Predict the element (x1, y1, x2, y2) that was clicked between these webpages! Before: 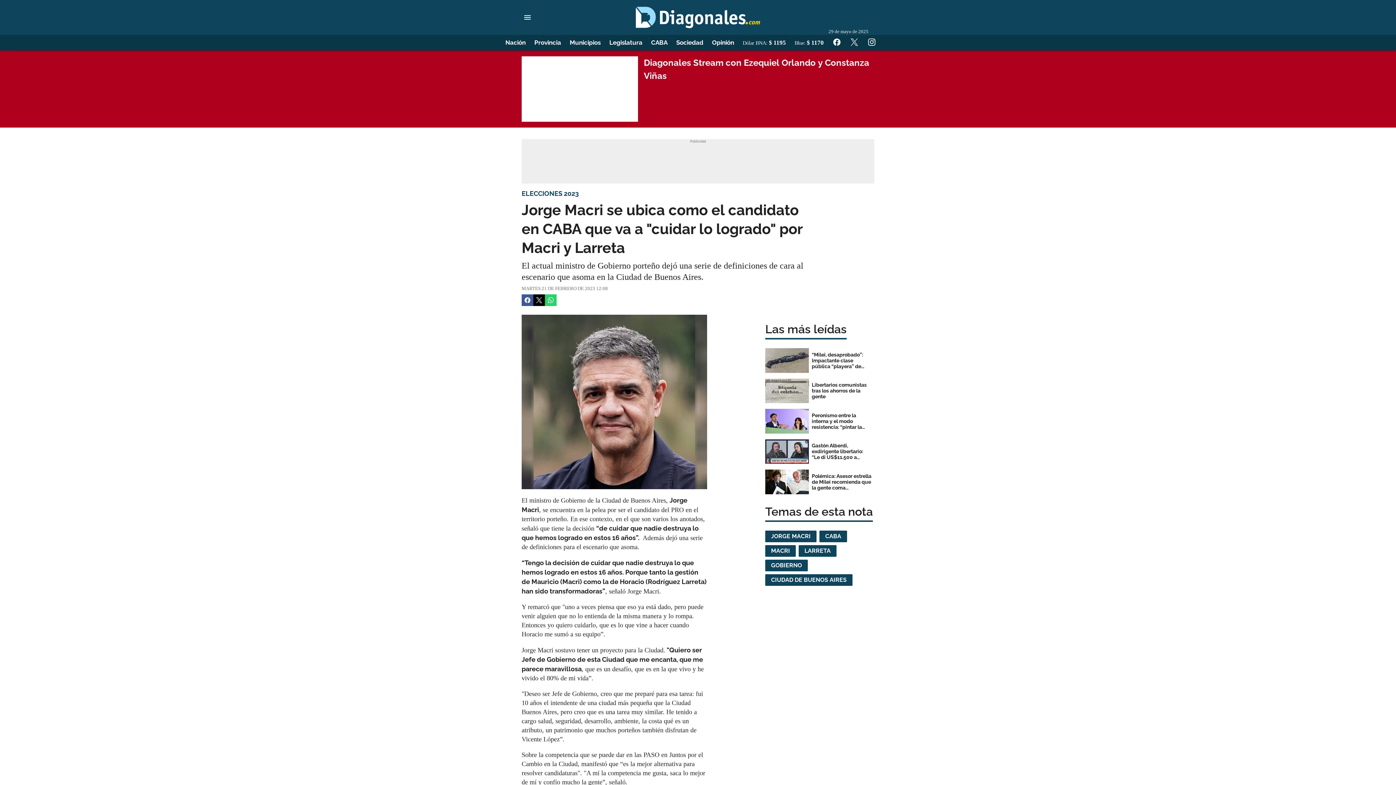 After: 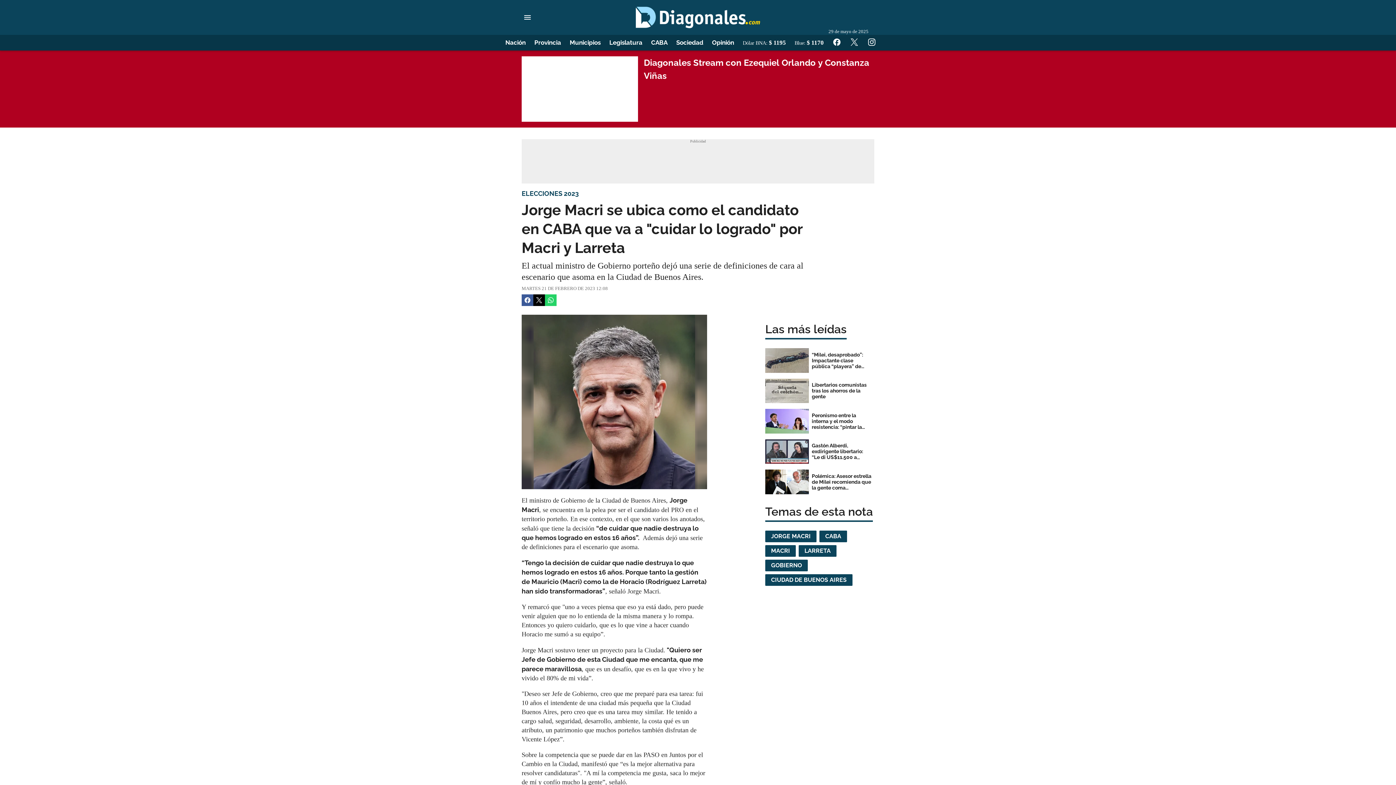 Action: label: Reproducir bbox: (849, 10, 864, 24)